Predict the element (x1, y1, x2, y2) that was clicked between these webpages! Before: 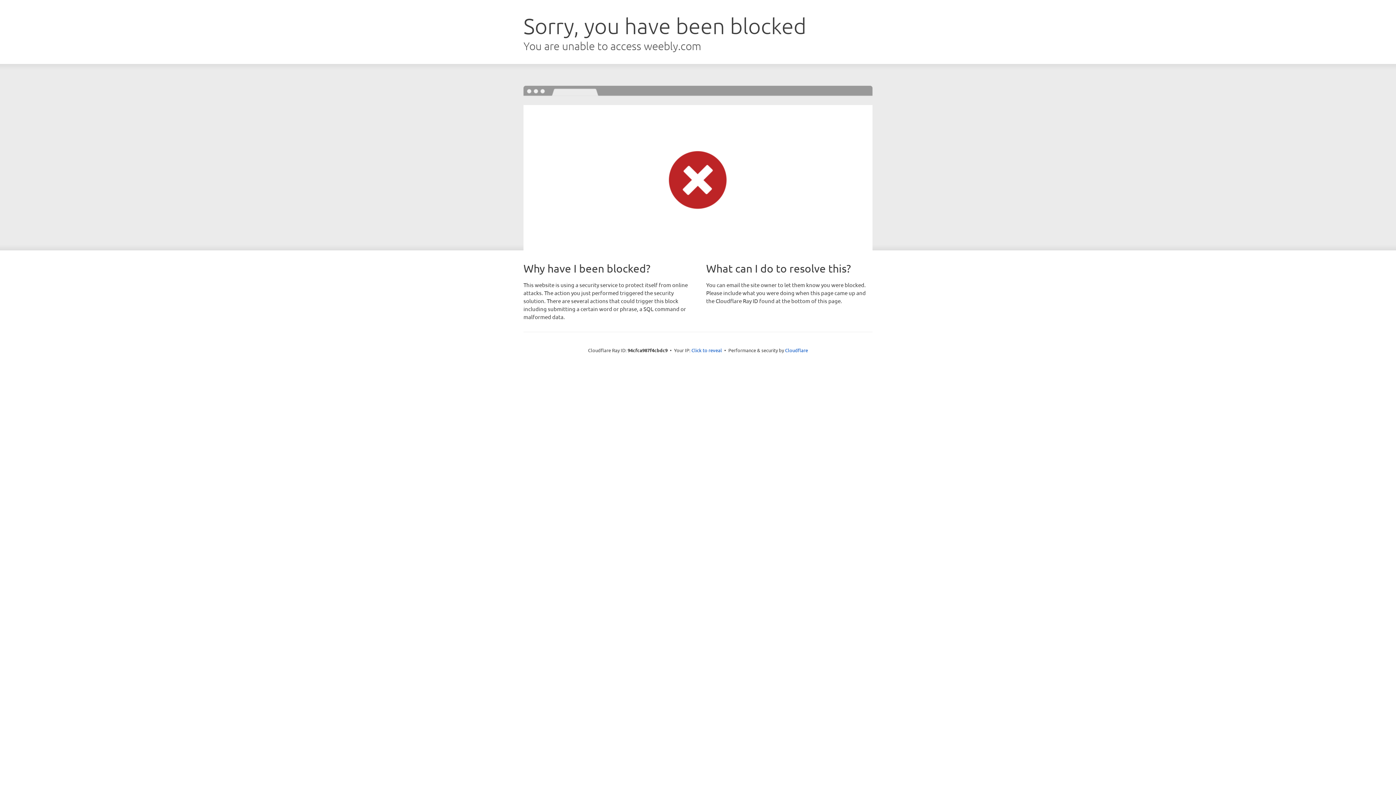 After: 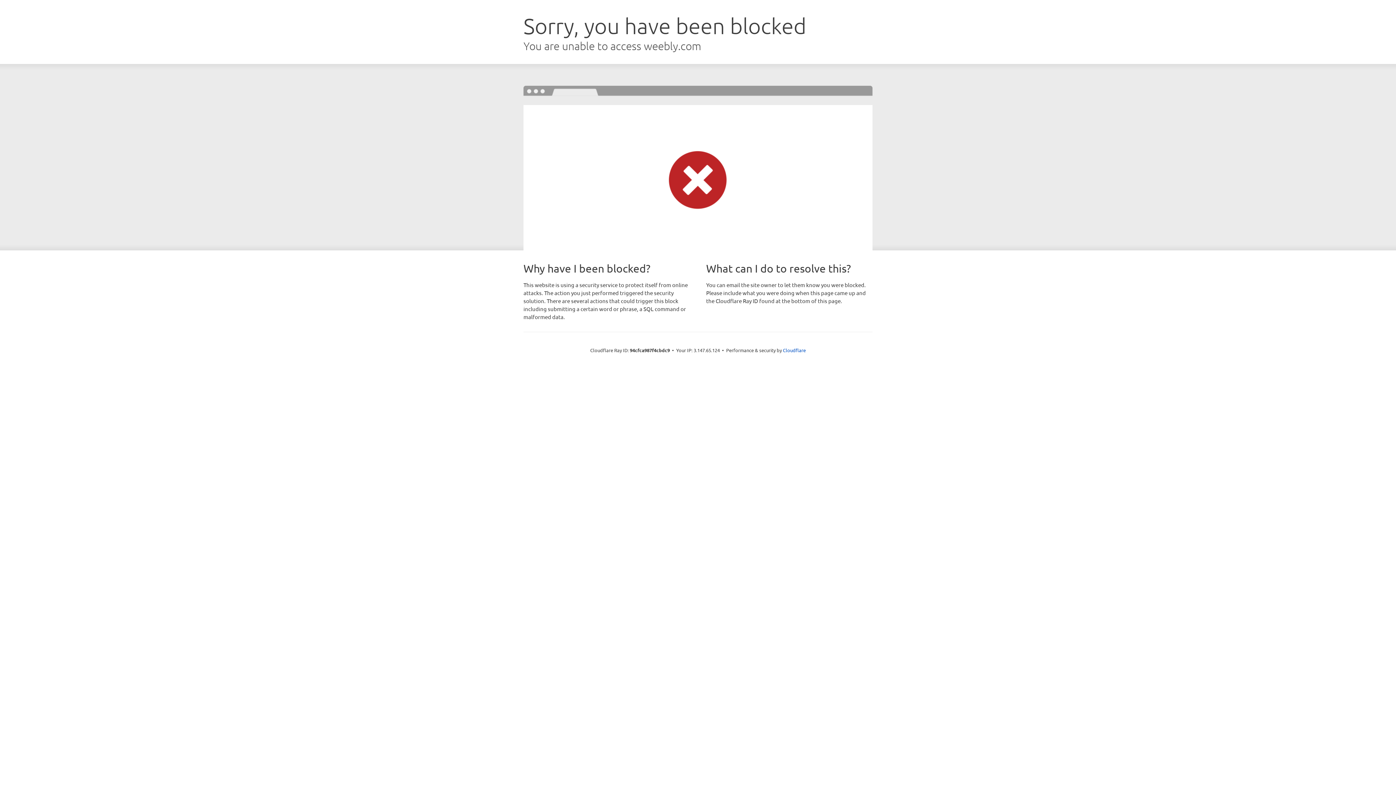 Action: bbox: (691, 346, 722, 353) label: Click to reveal